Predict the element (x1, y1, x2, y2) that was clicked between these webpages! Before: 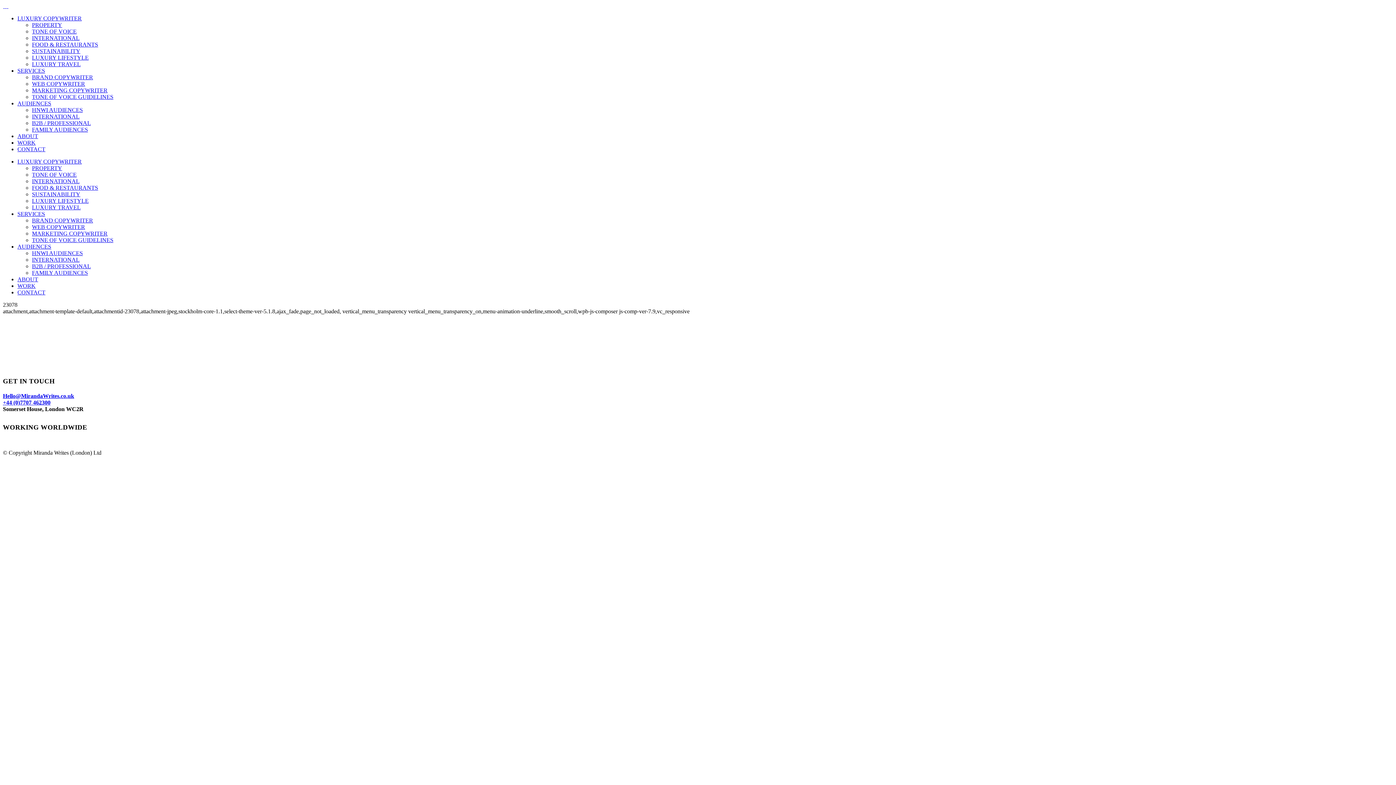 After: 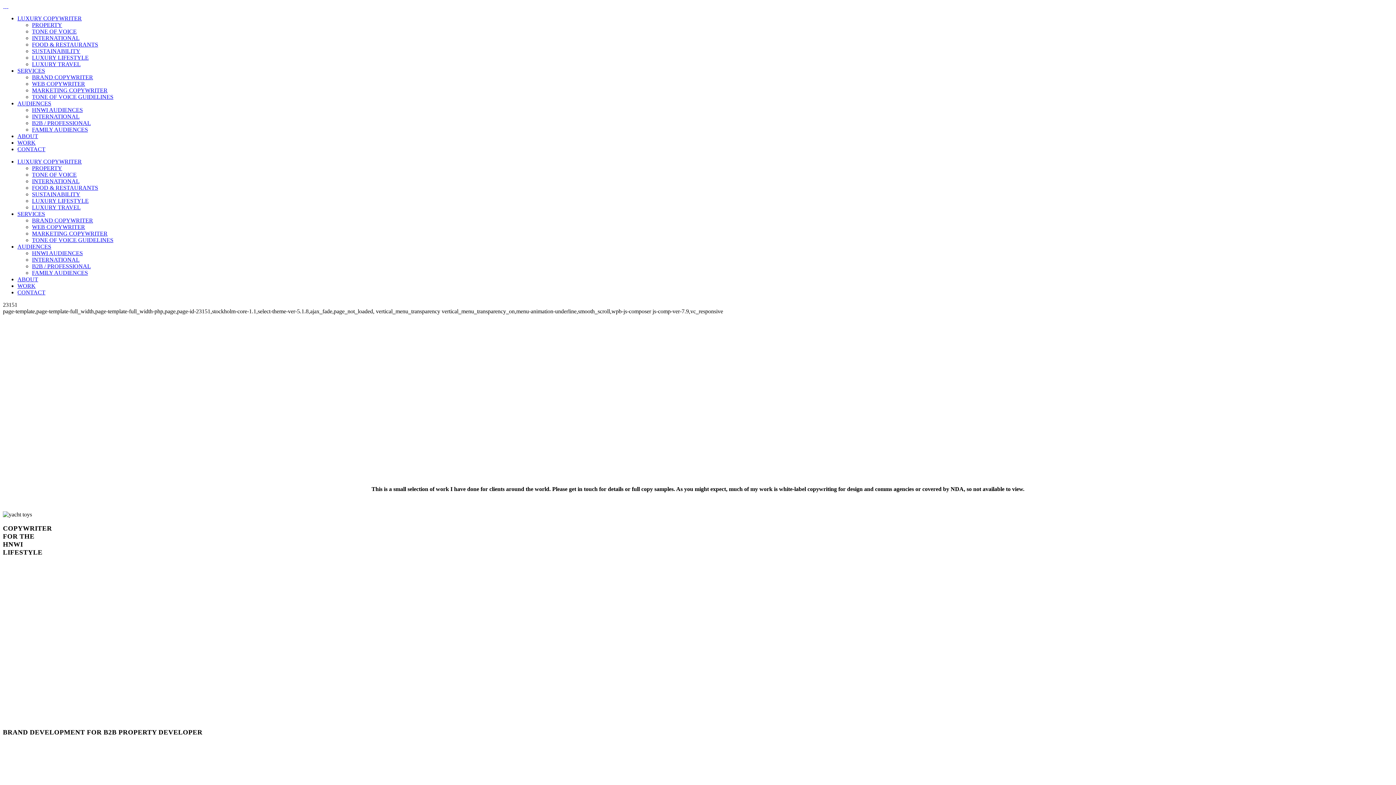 Action: label: WORK bbox: (17, 282, 35, 289)